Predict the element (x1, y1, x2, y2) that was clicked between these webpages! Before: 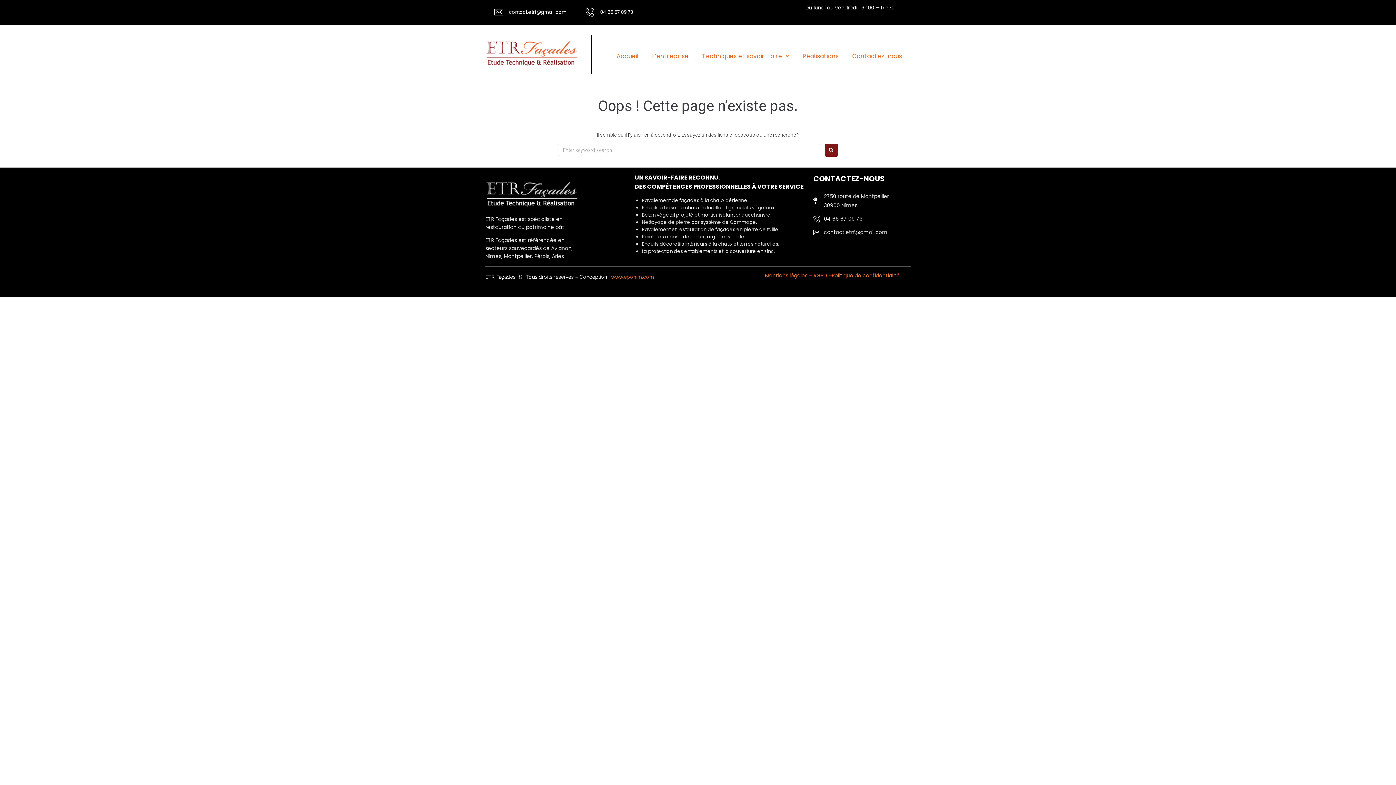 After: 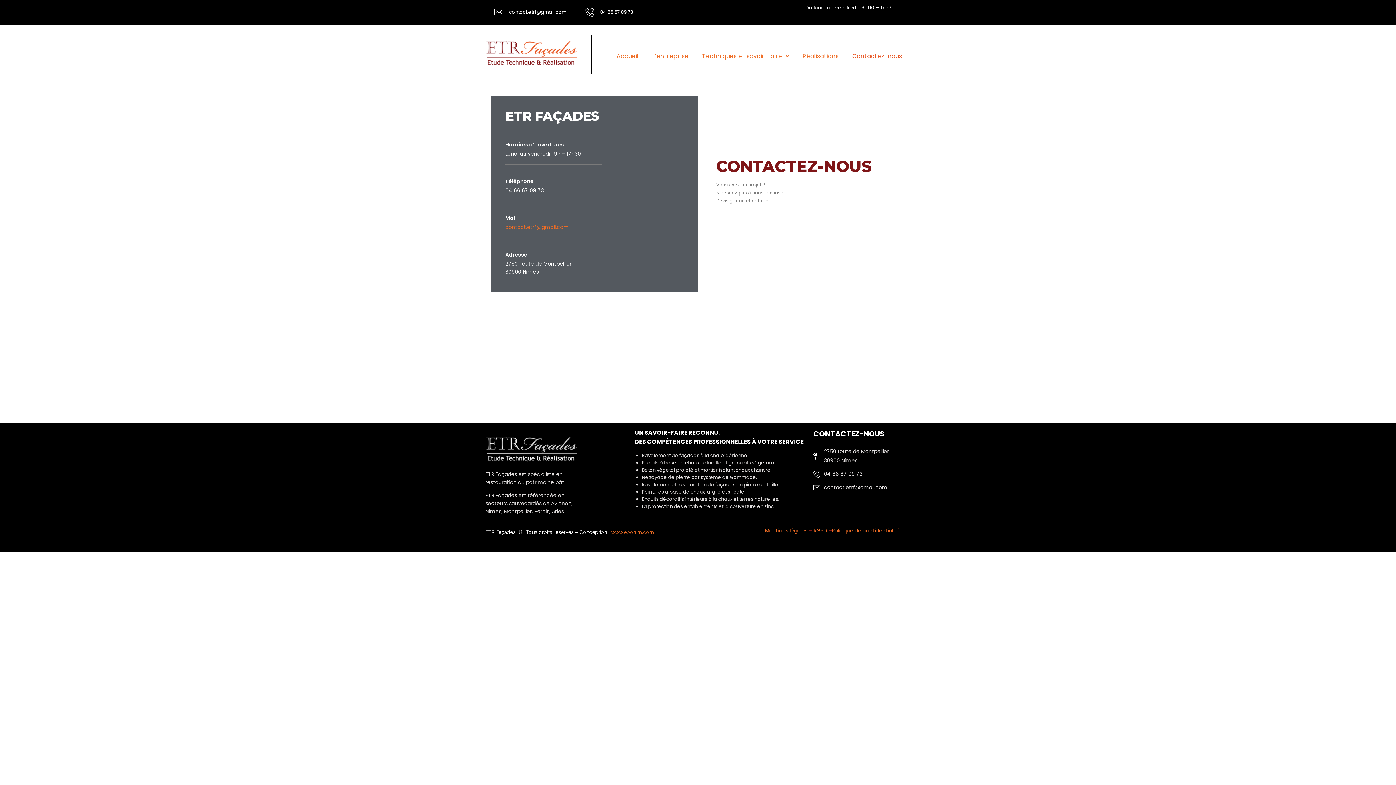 Action: label: Contactez-nous bbox: (845, 49, 909, 60)